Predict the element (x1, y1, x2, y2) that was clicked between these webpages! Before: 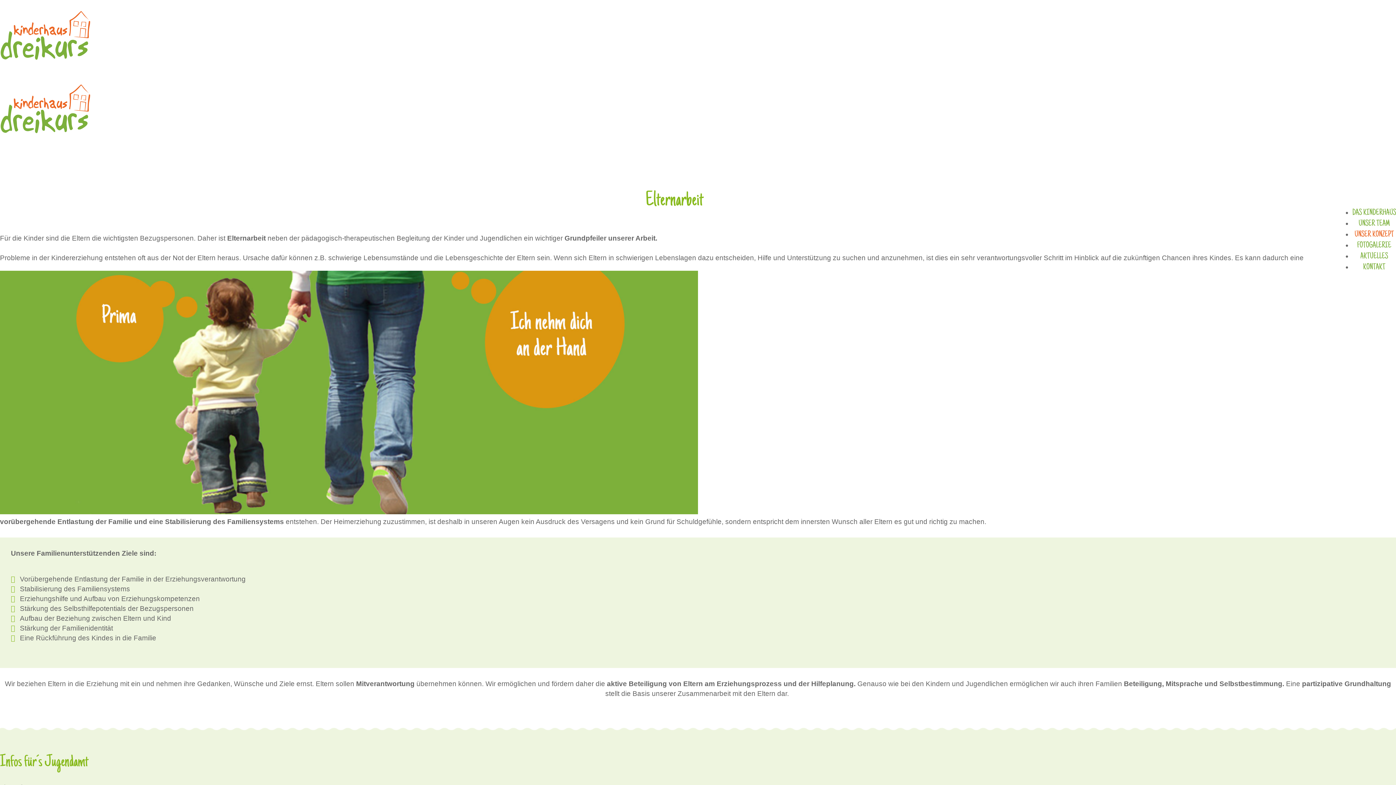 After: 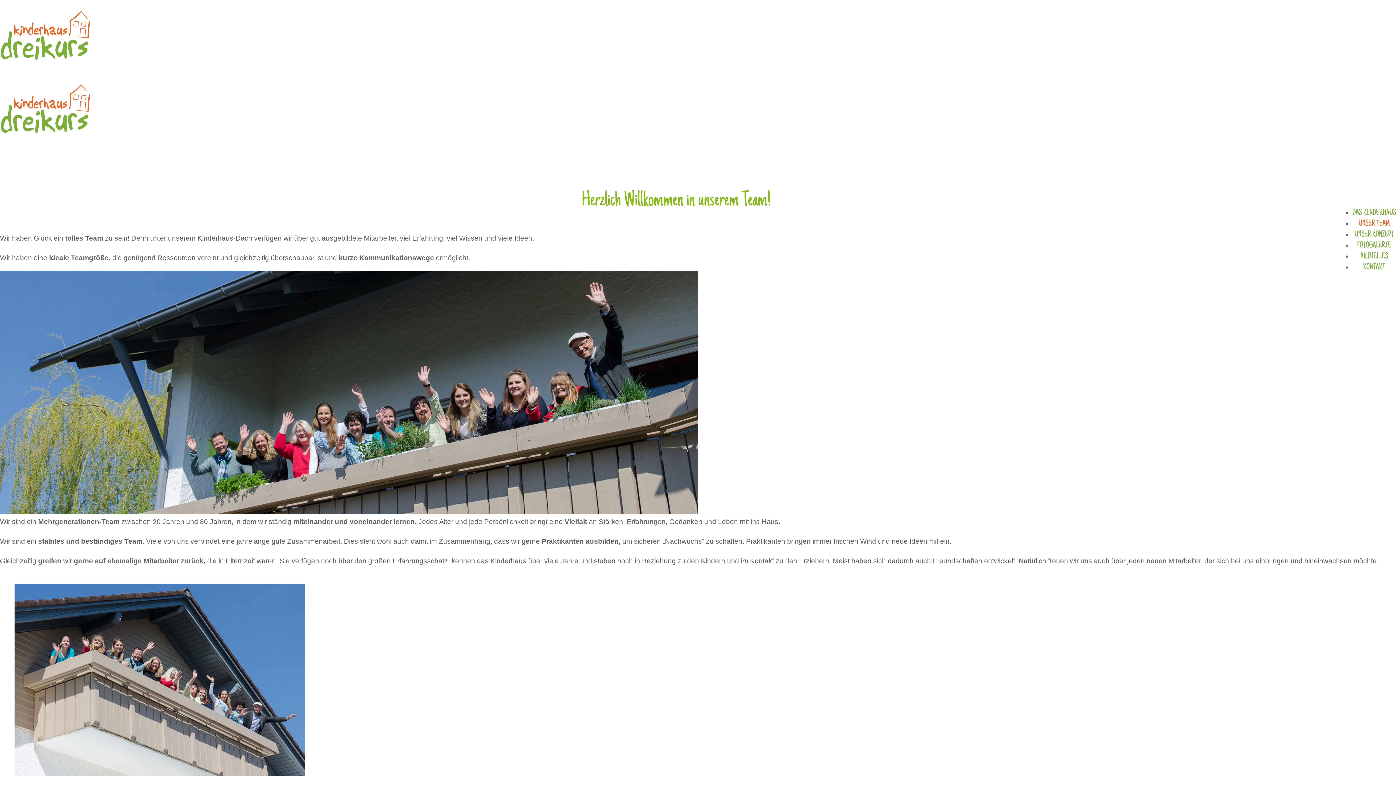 Action: bbox: (1358, 219, 1390, 232) label: UNSER TEAM